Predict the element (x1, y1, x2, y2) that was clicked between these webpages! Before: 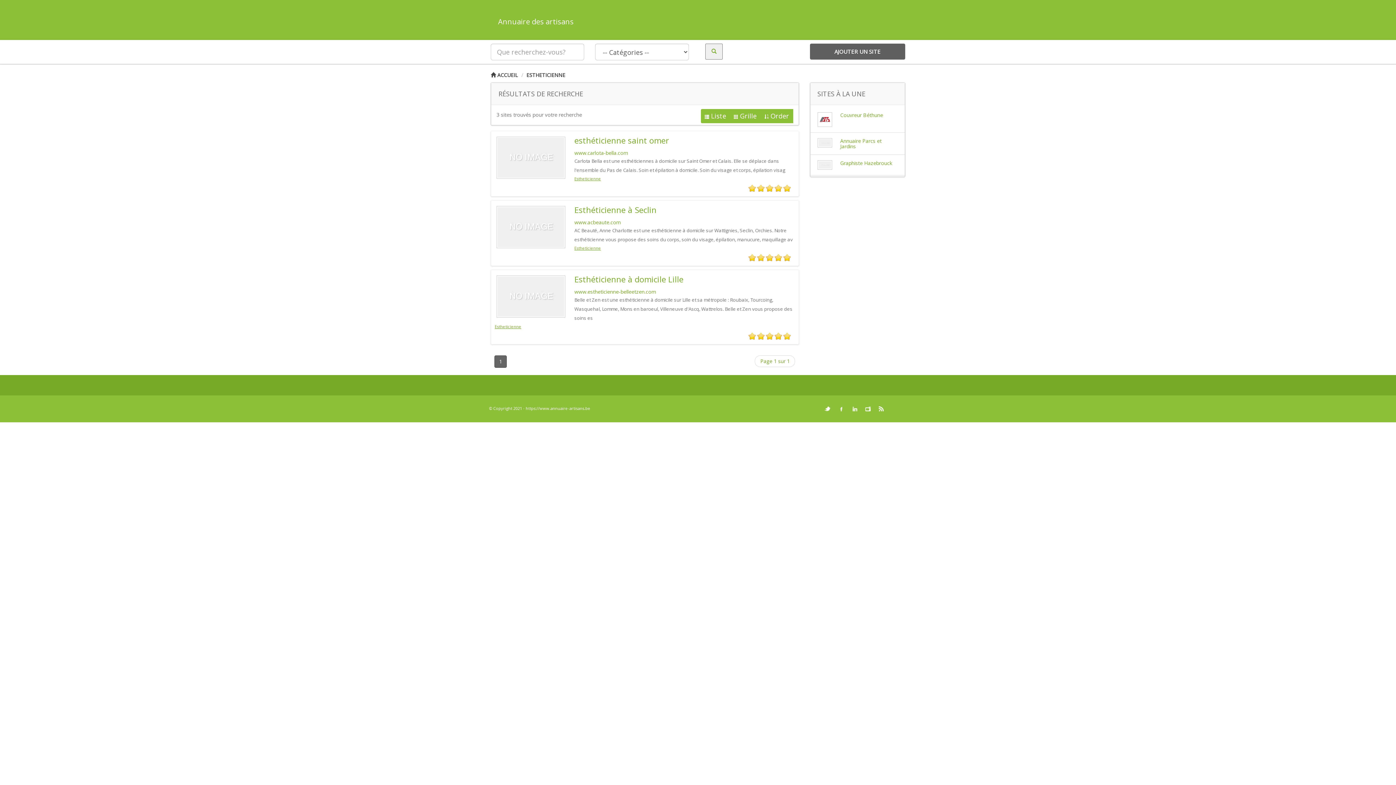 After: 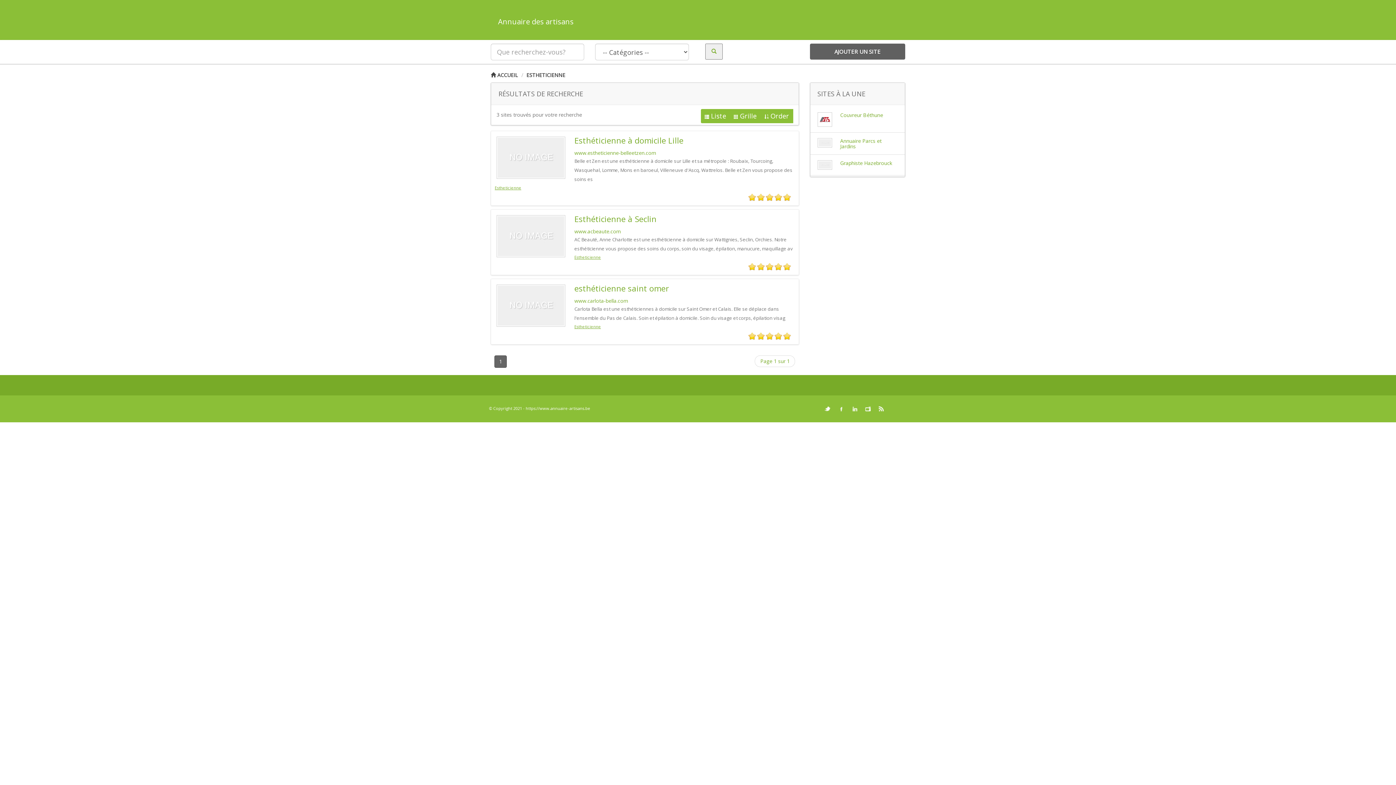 Action: label: Estheticienne bbox: (494, 324, 521, 329)